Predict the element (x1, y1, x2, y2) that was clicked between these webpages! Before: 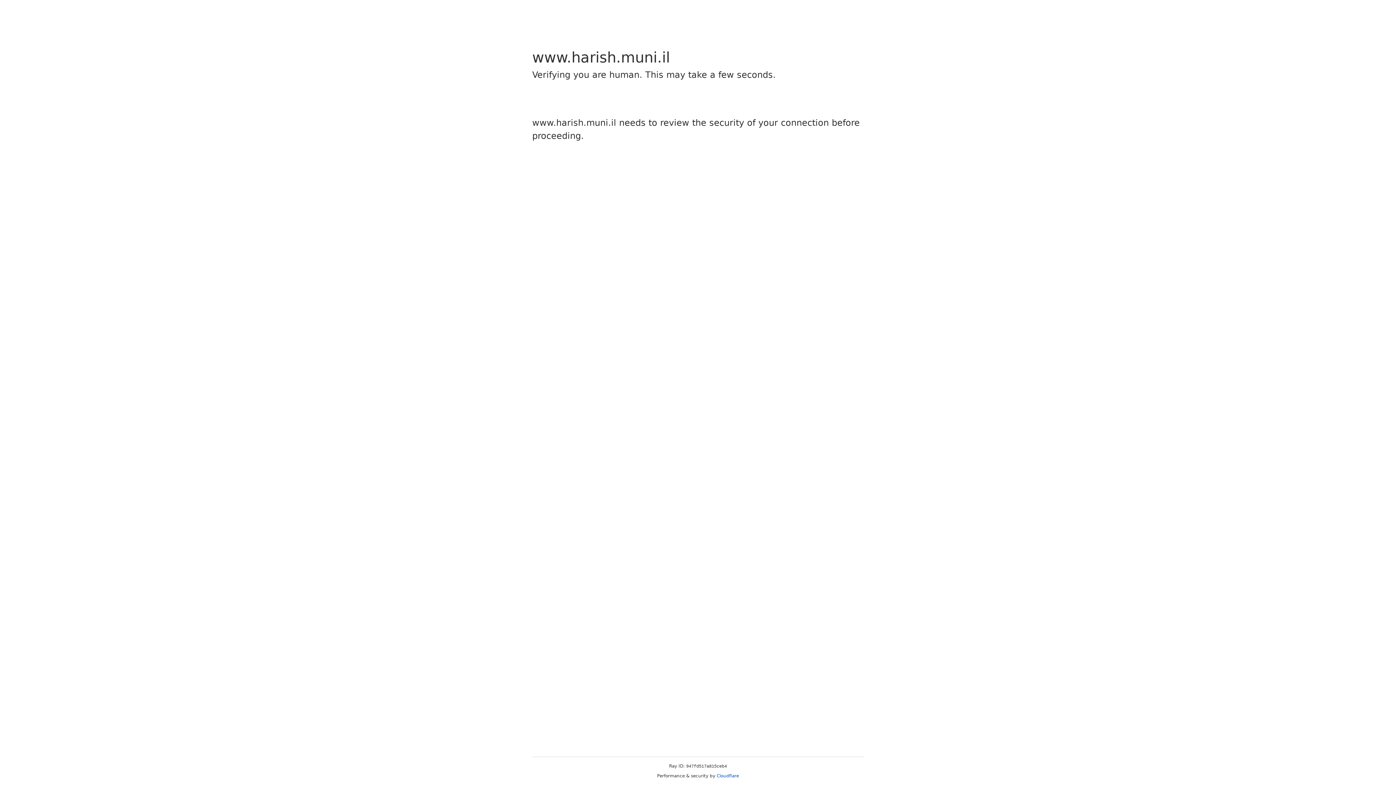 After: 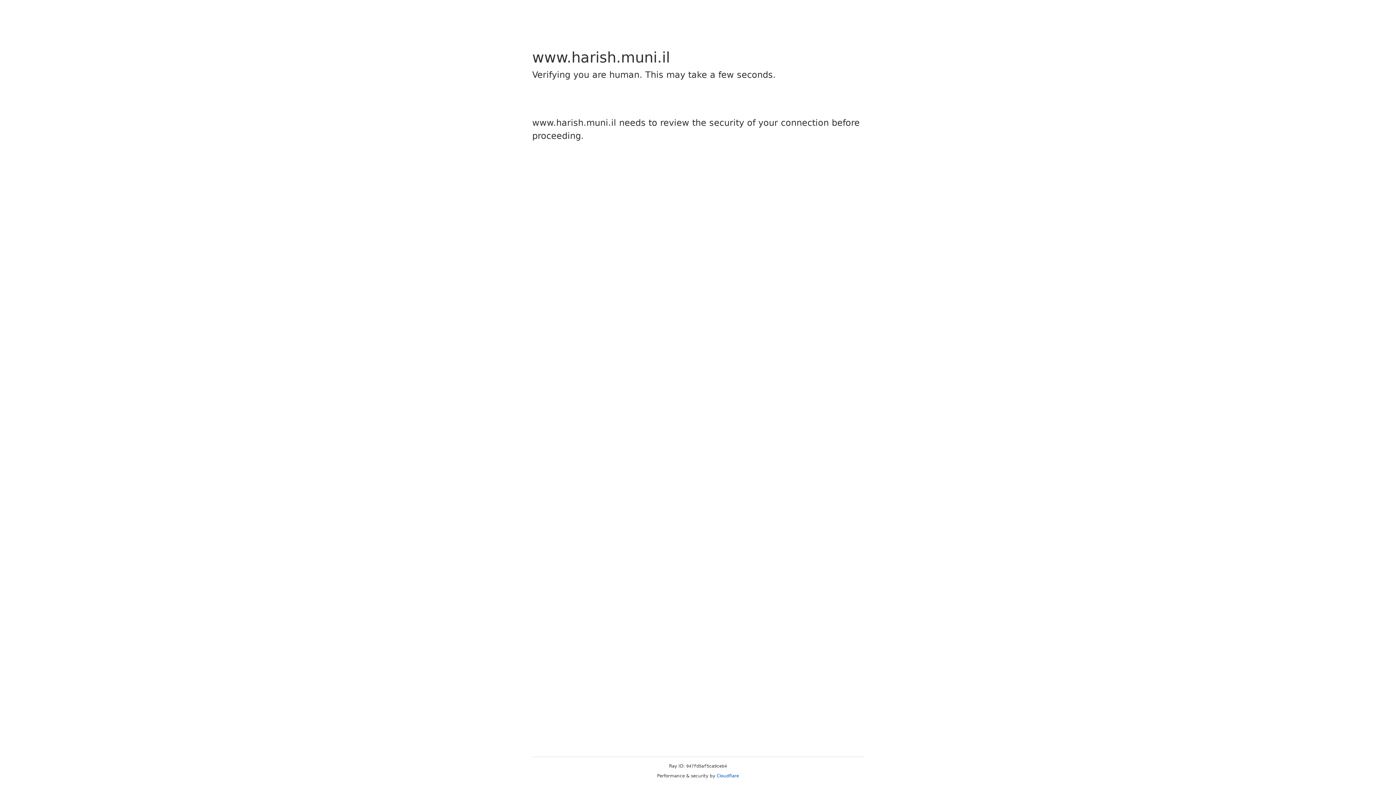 Action: label: Cloudflare bbox: (716, 773, 739, 778)